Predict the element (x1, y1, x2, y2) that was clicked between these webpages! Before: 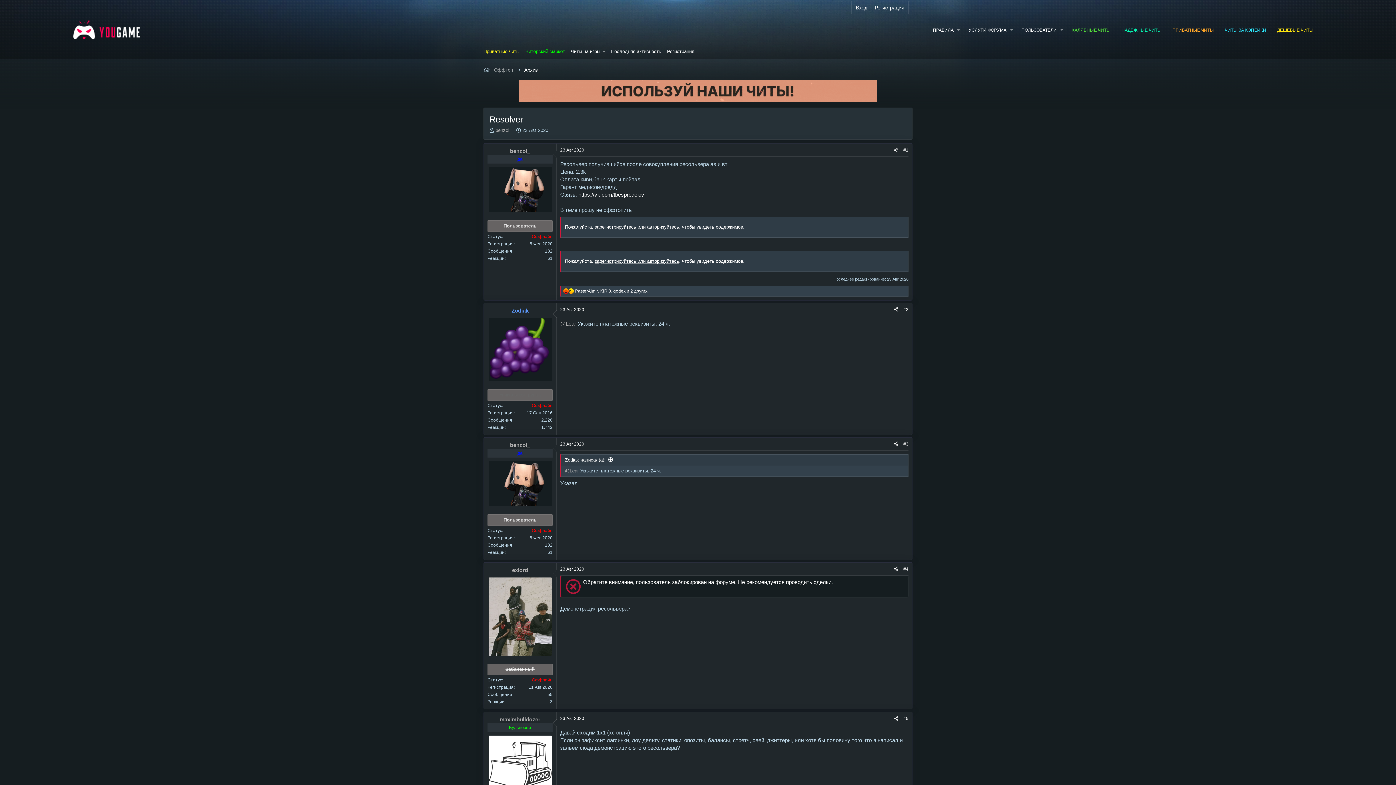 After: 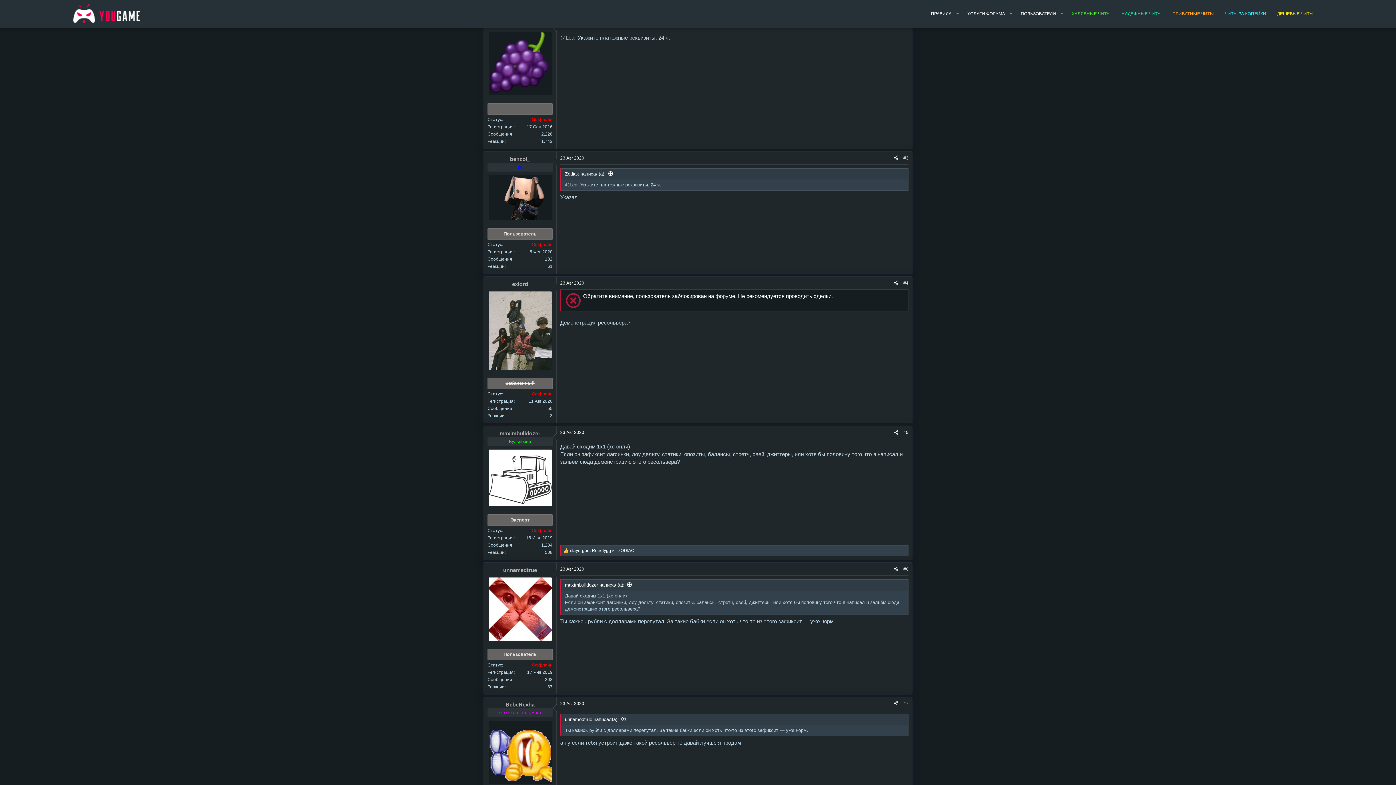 Action: label: Zodiak написал(а): bbox: (565, 457, 613, 462)